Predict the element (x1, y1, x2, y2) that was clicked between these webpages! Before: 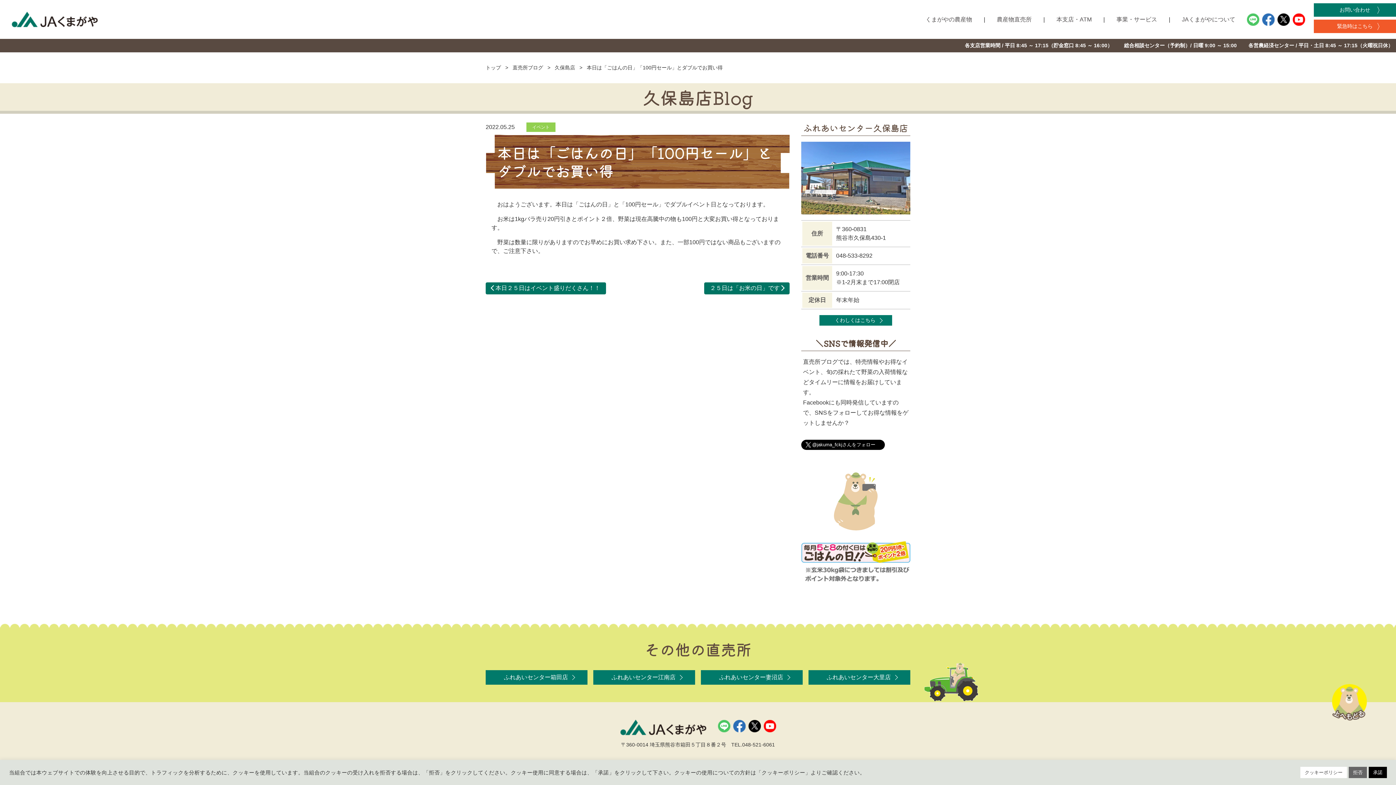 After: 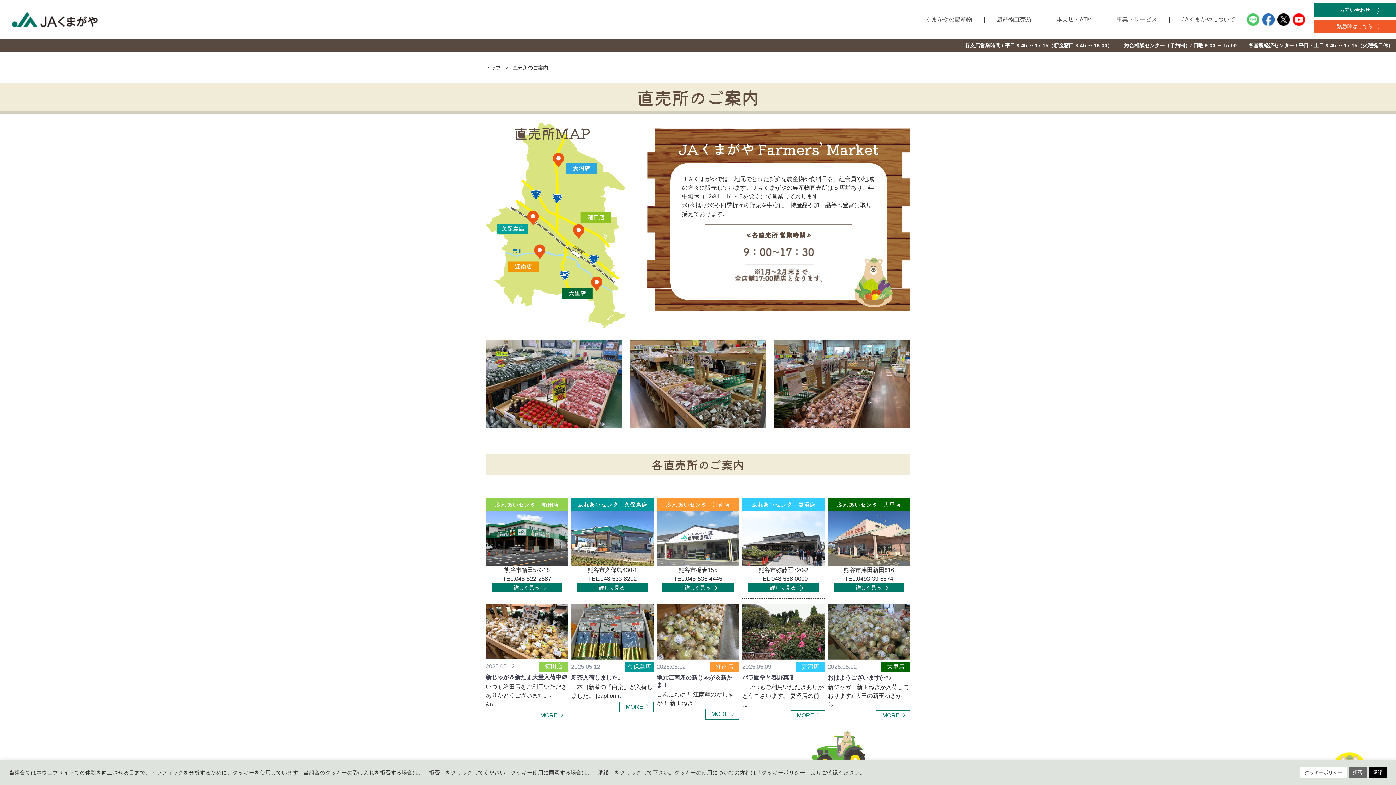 Action: bbox: (997, 16, 1032, 22) label: 農産物直売所